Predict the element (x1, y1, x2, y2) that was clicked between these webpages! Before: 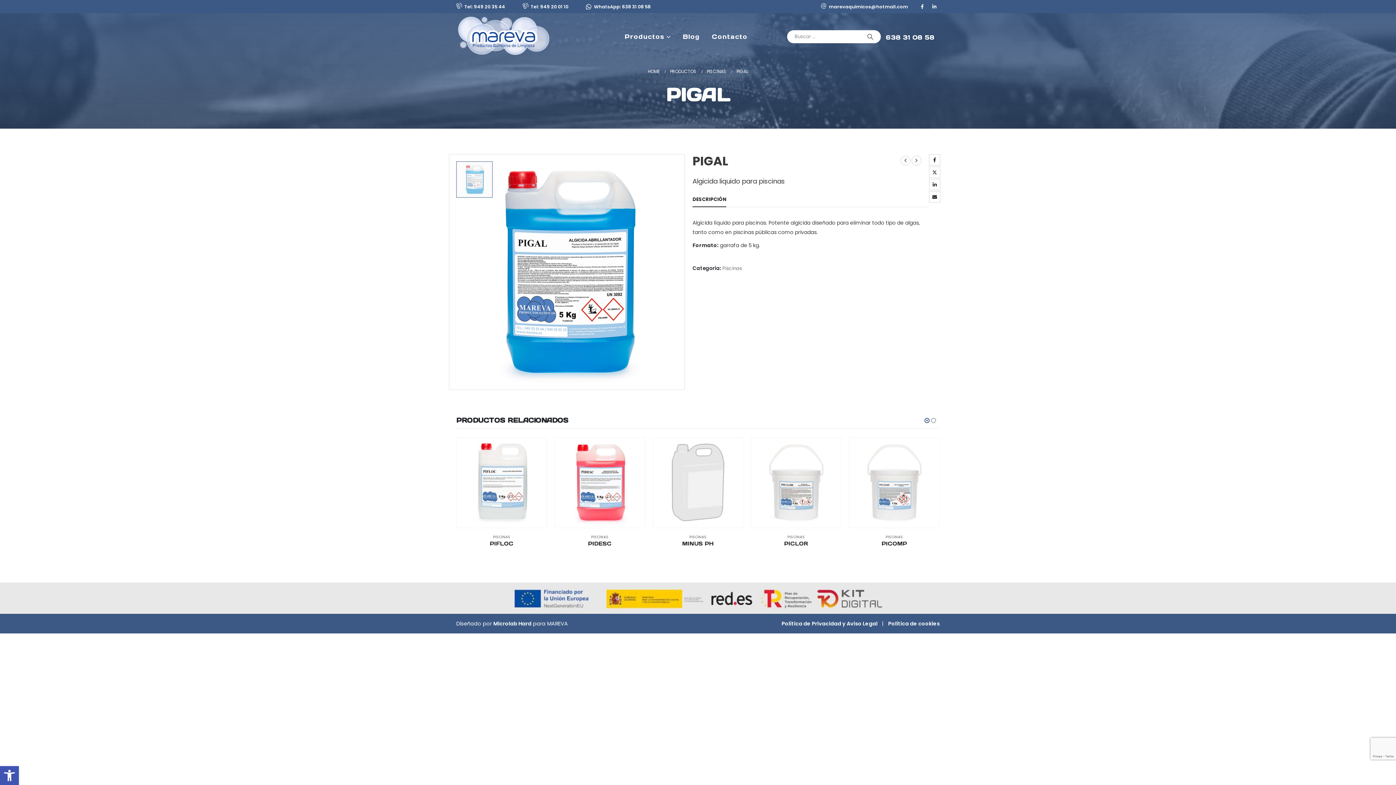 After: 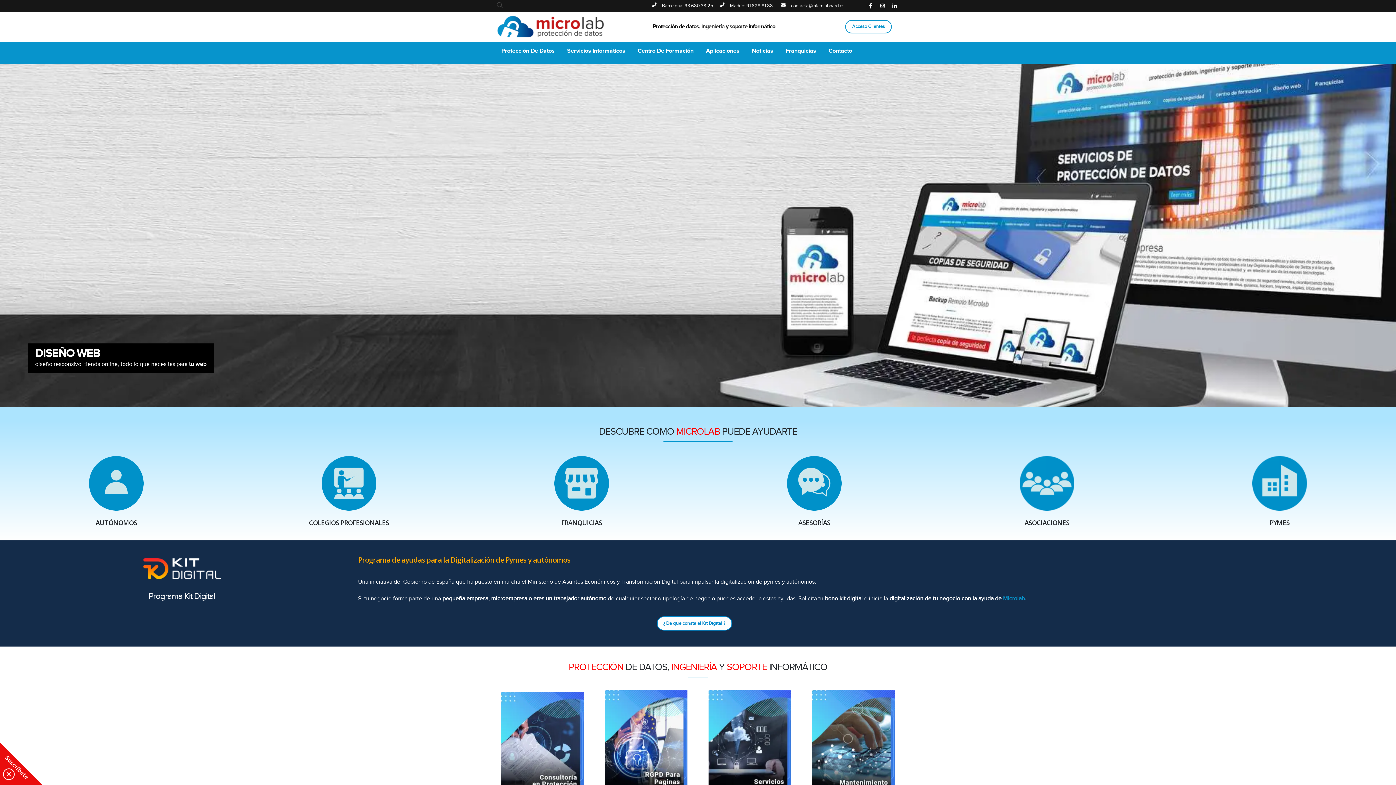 Action: label: Microlab Hard bbox: (493, 620, 531, 627)